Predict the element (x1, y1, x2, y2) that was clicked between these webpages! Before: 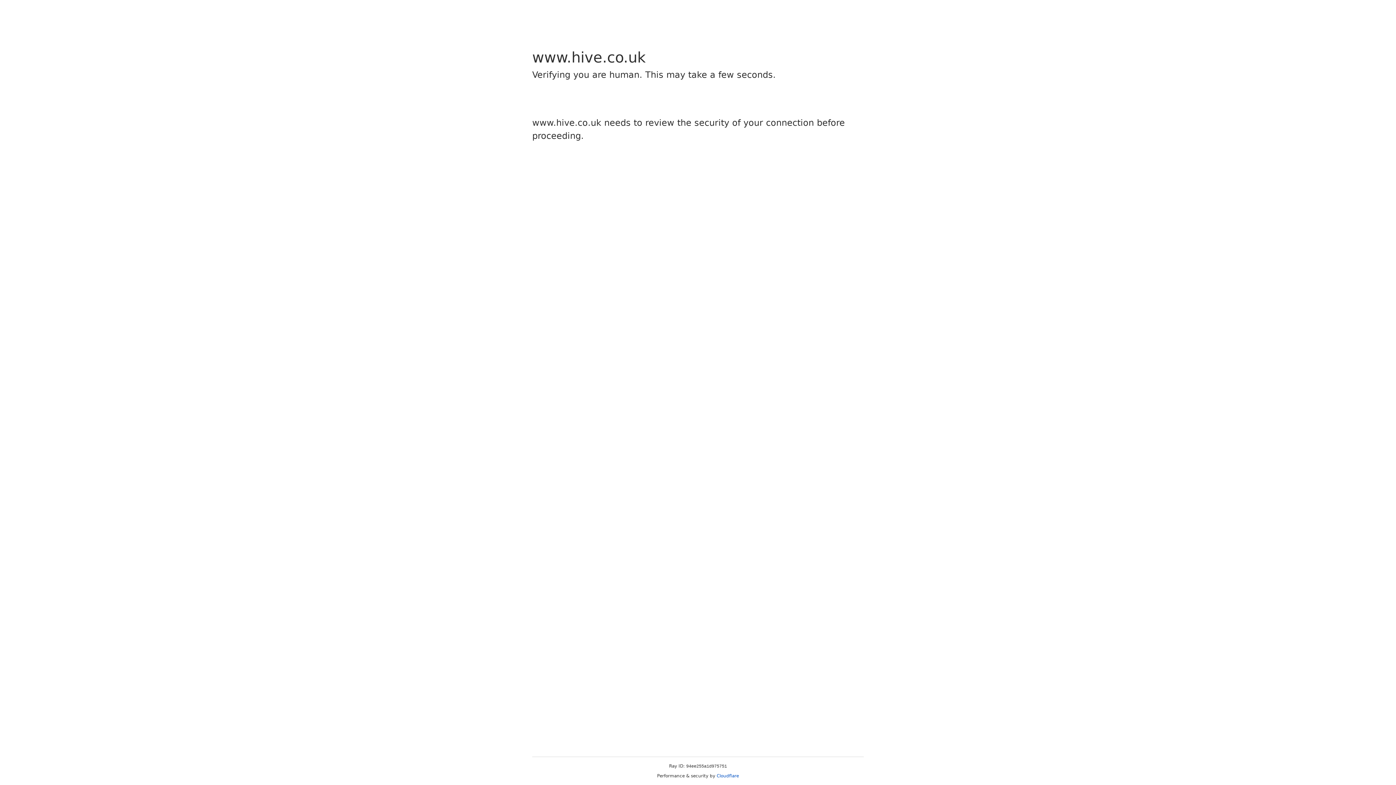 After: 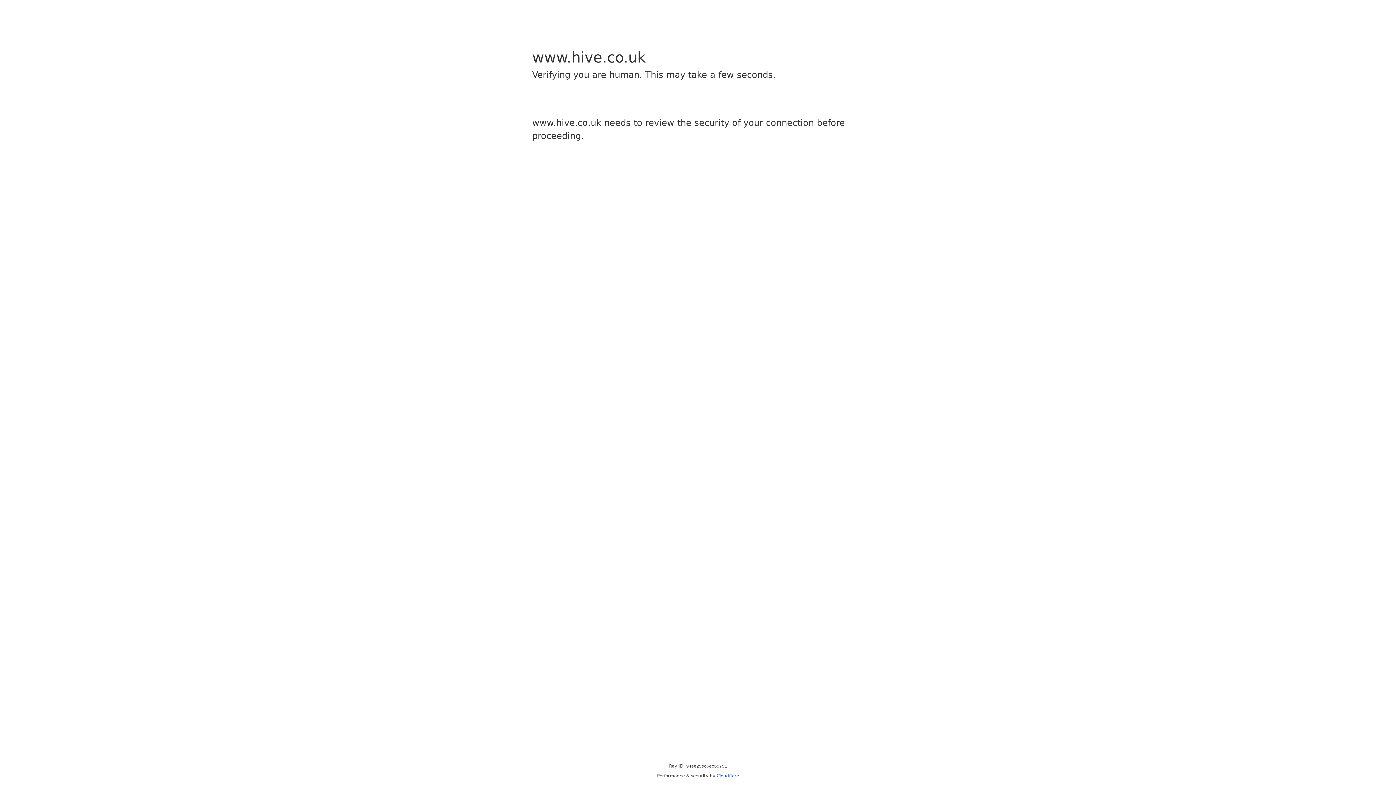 Action: bbox: (716, 773, 739, 778) label: Cloudflare